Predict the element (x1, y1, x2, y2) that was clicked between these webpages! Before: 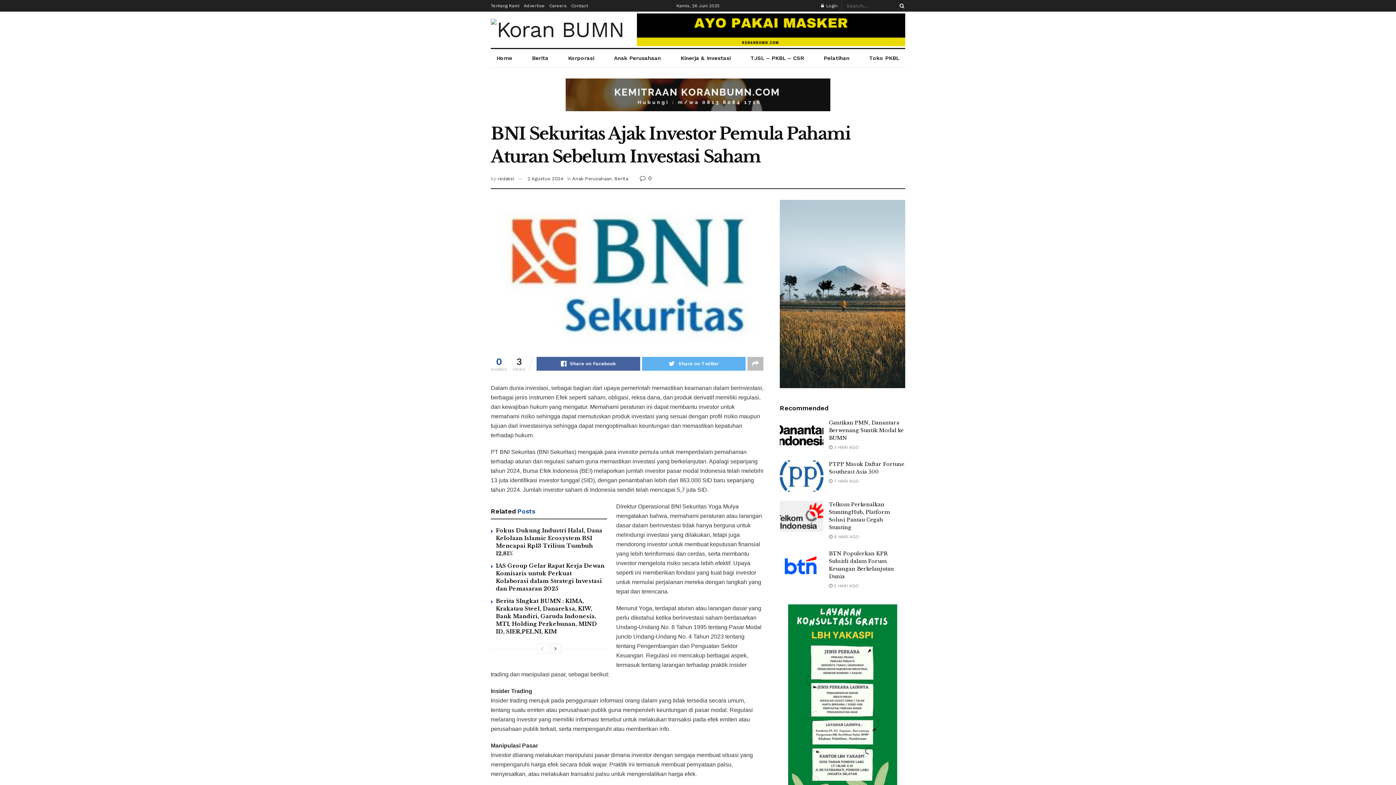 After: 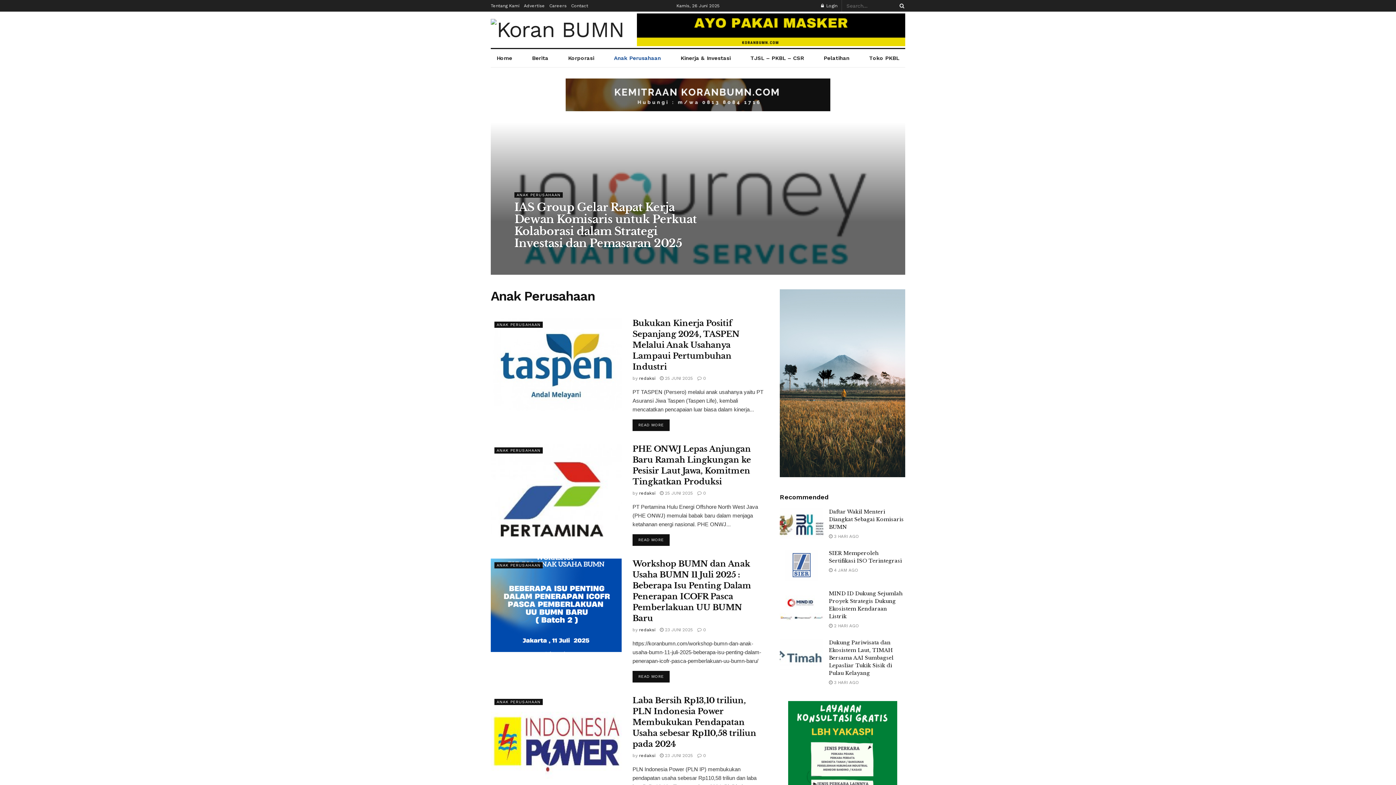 Action: bbox: (572, 176, 612, 181) label: Anak Perusahaan